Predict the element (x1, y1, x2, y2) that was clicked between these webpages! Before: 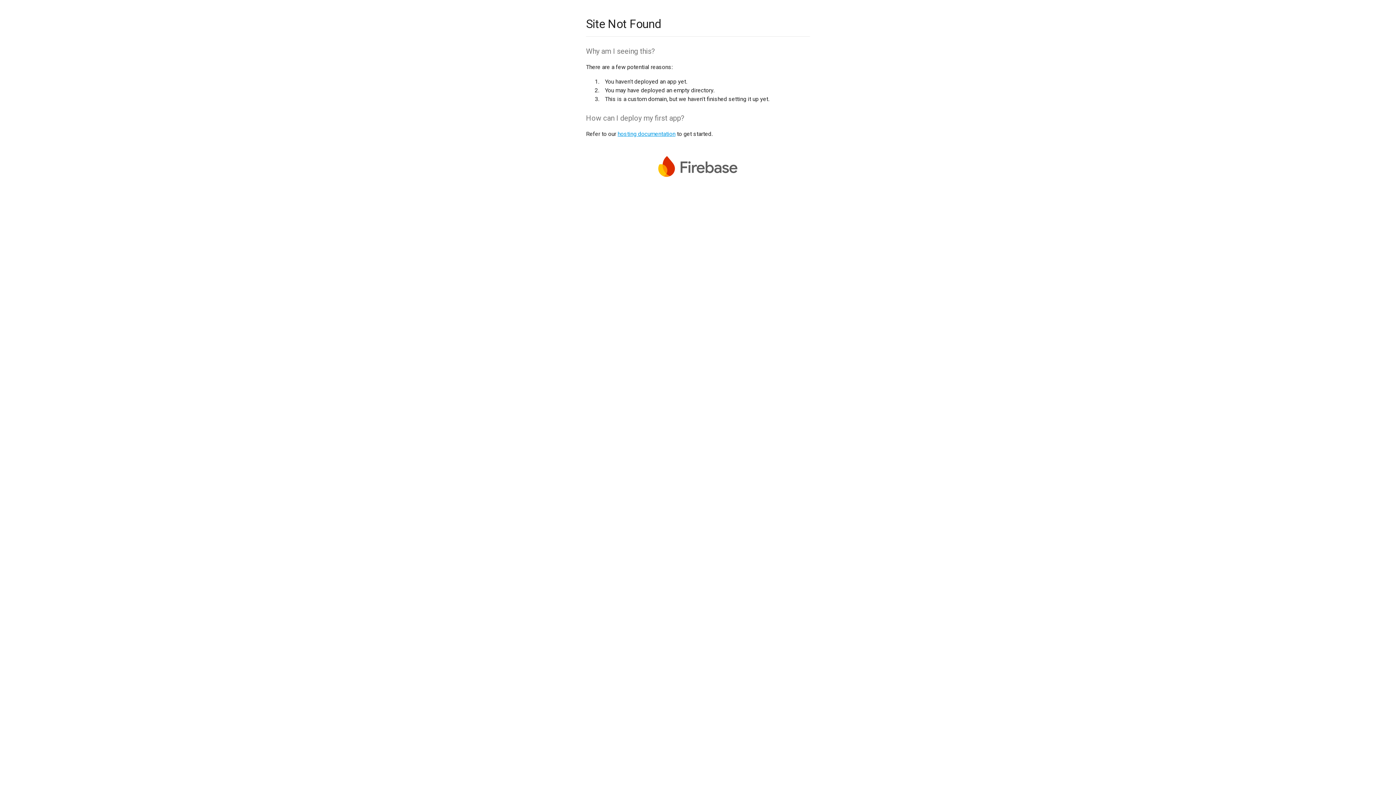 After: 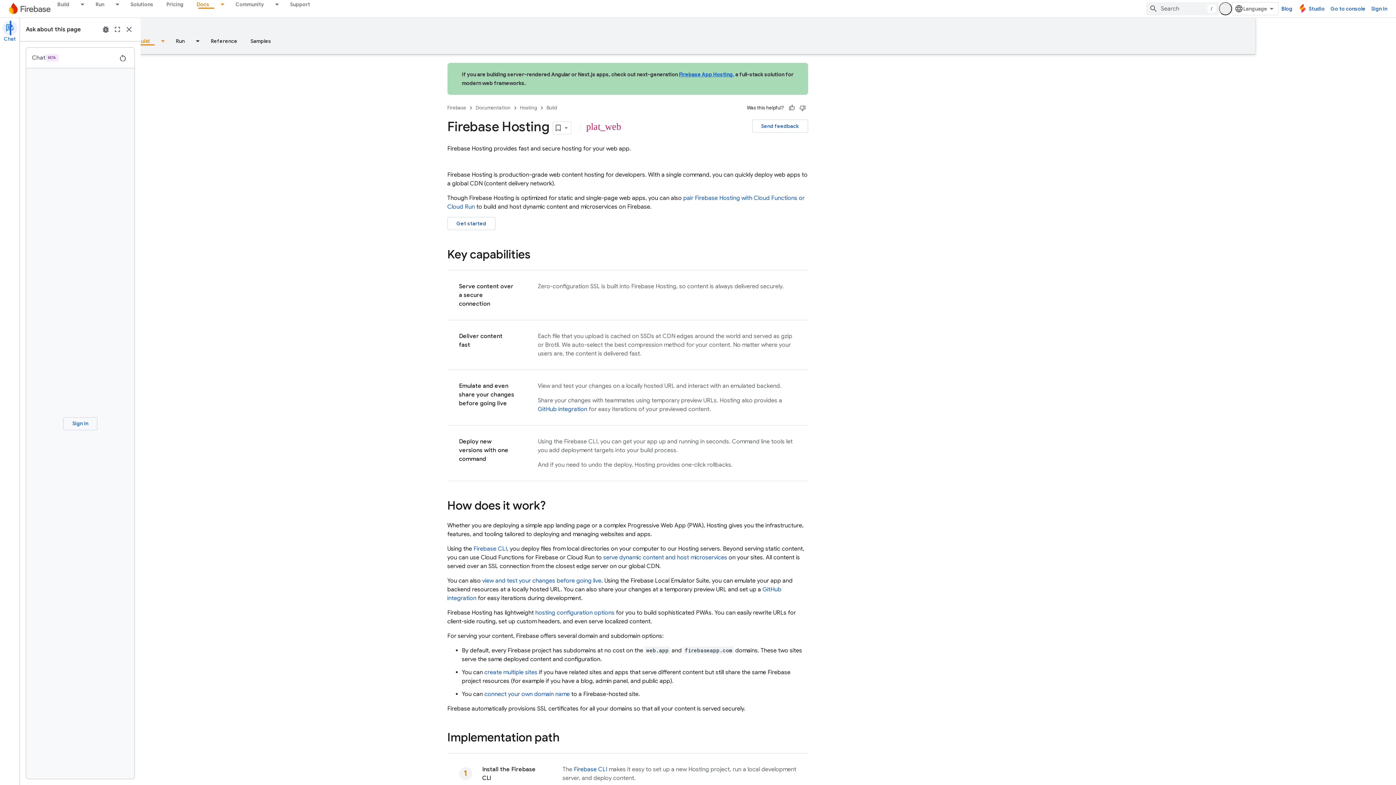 Action: bbox: (617, 130, 675, 137) label: hosting documentation